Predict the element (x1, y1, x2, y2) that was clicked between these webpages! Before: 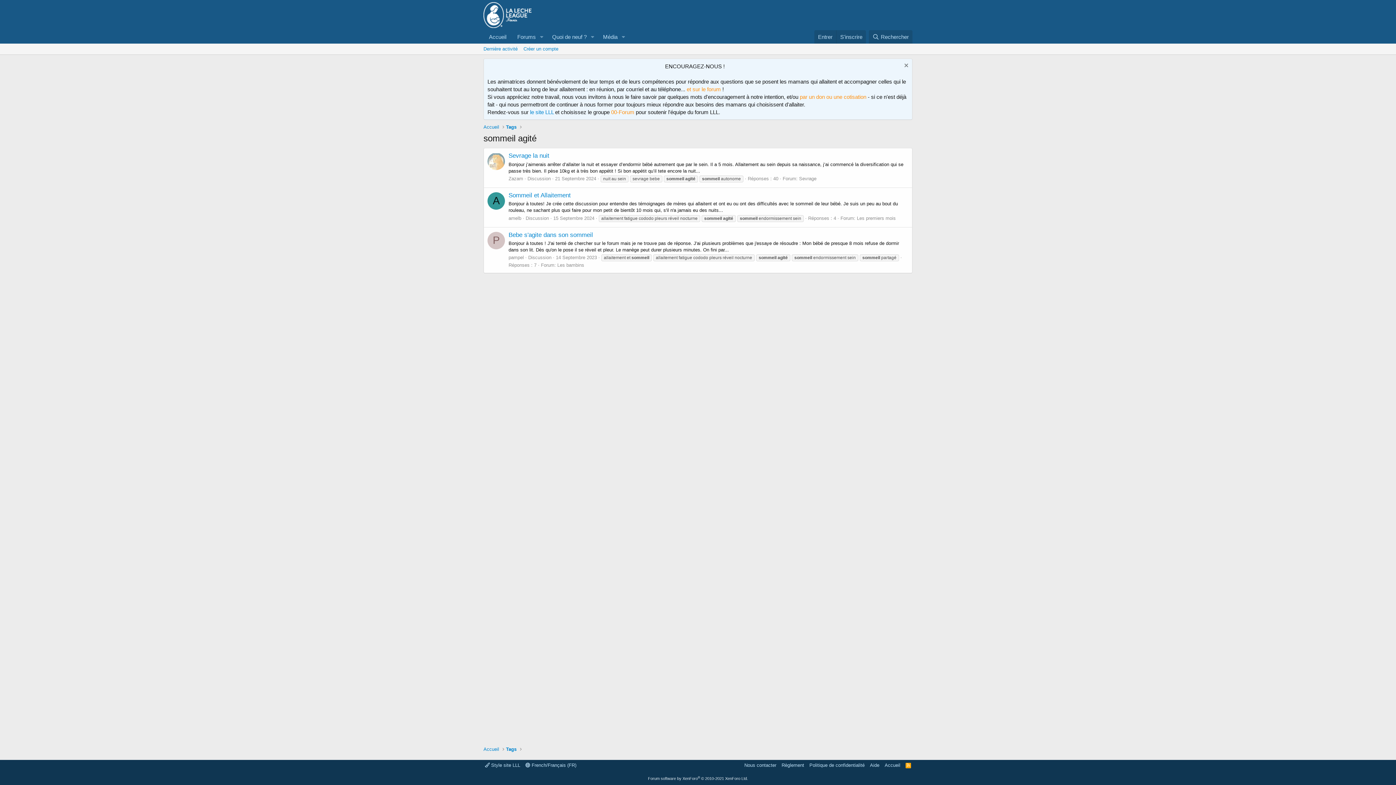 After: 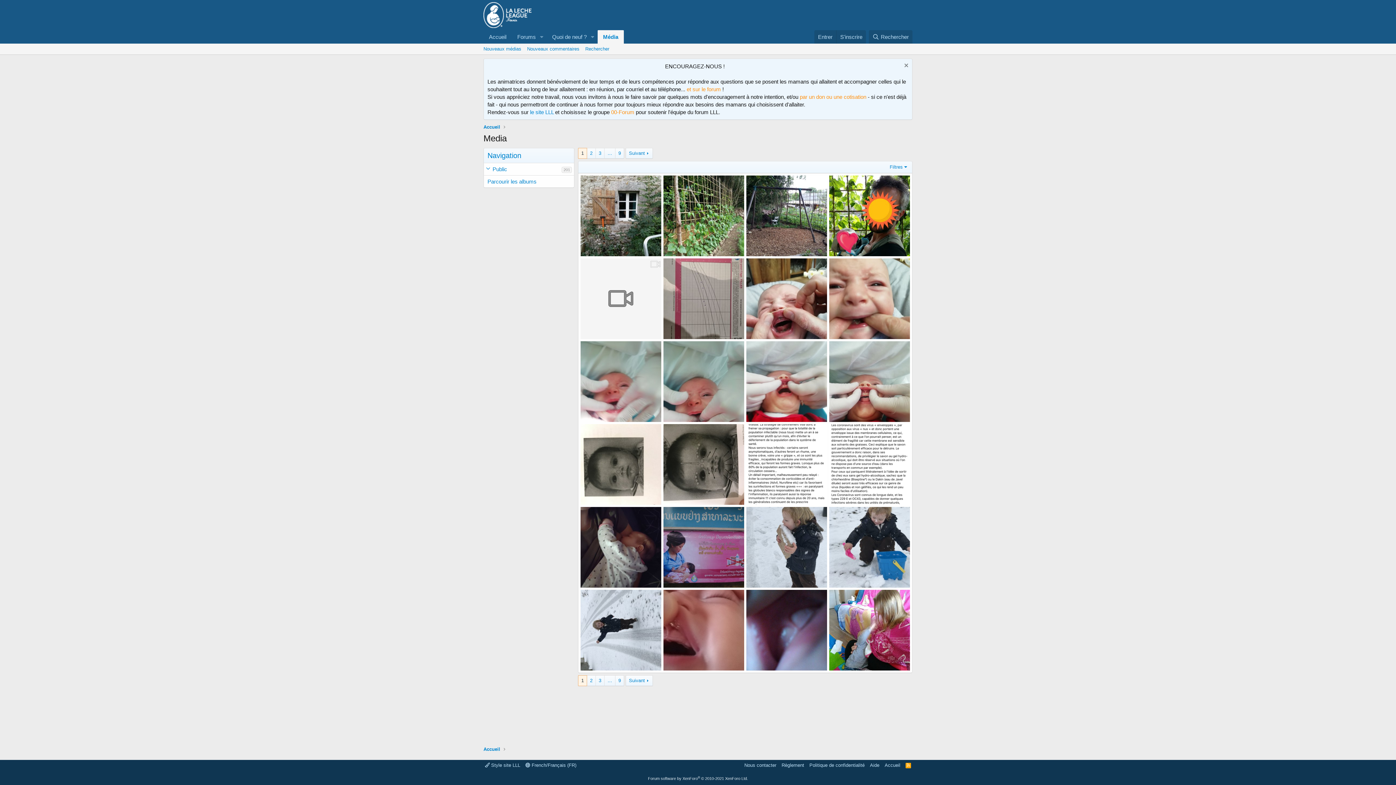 Action: bbox: (597, 30, 618, 43) label: Média